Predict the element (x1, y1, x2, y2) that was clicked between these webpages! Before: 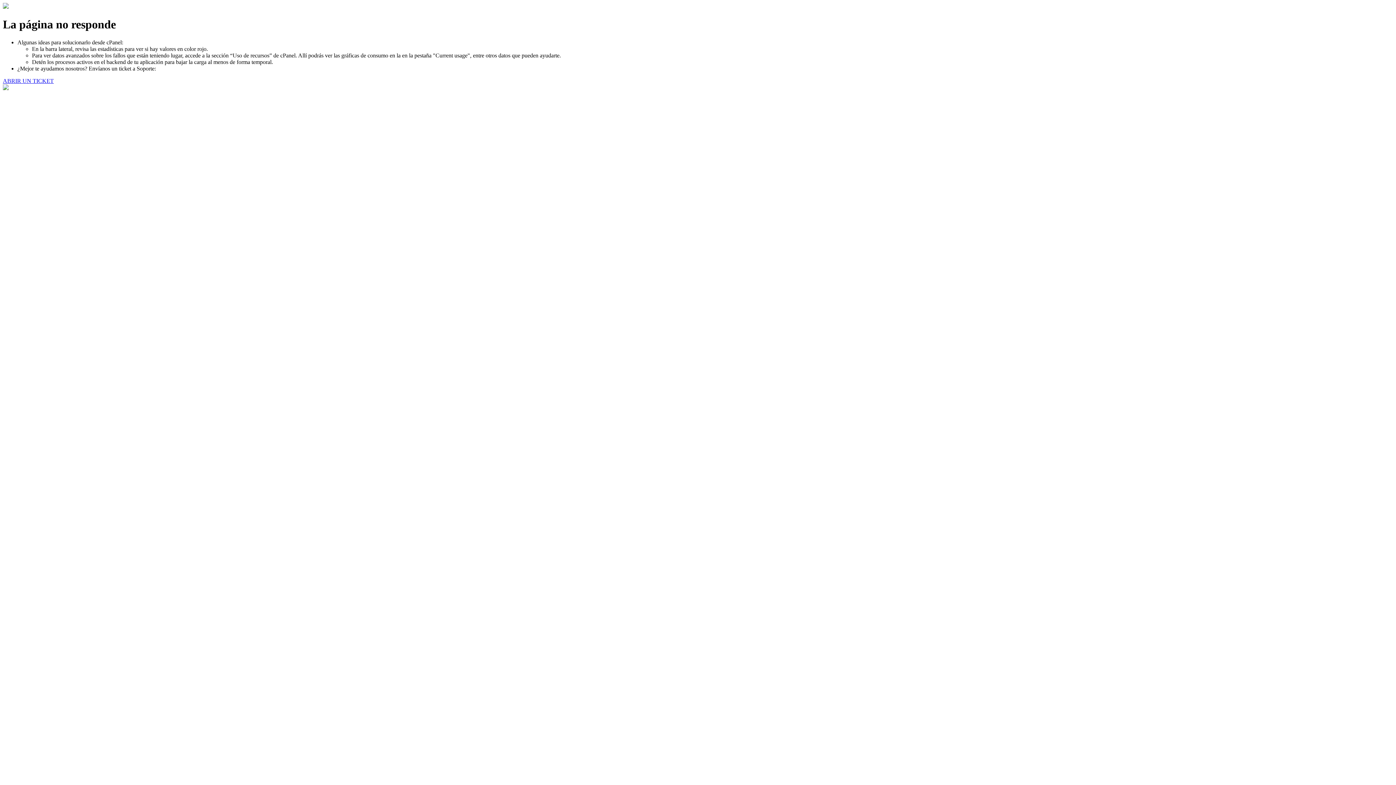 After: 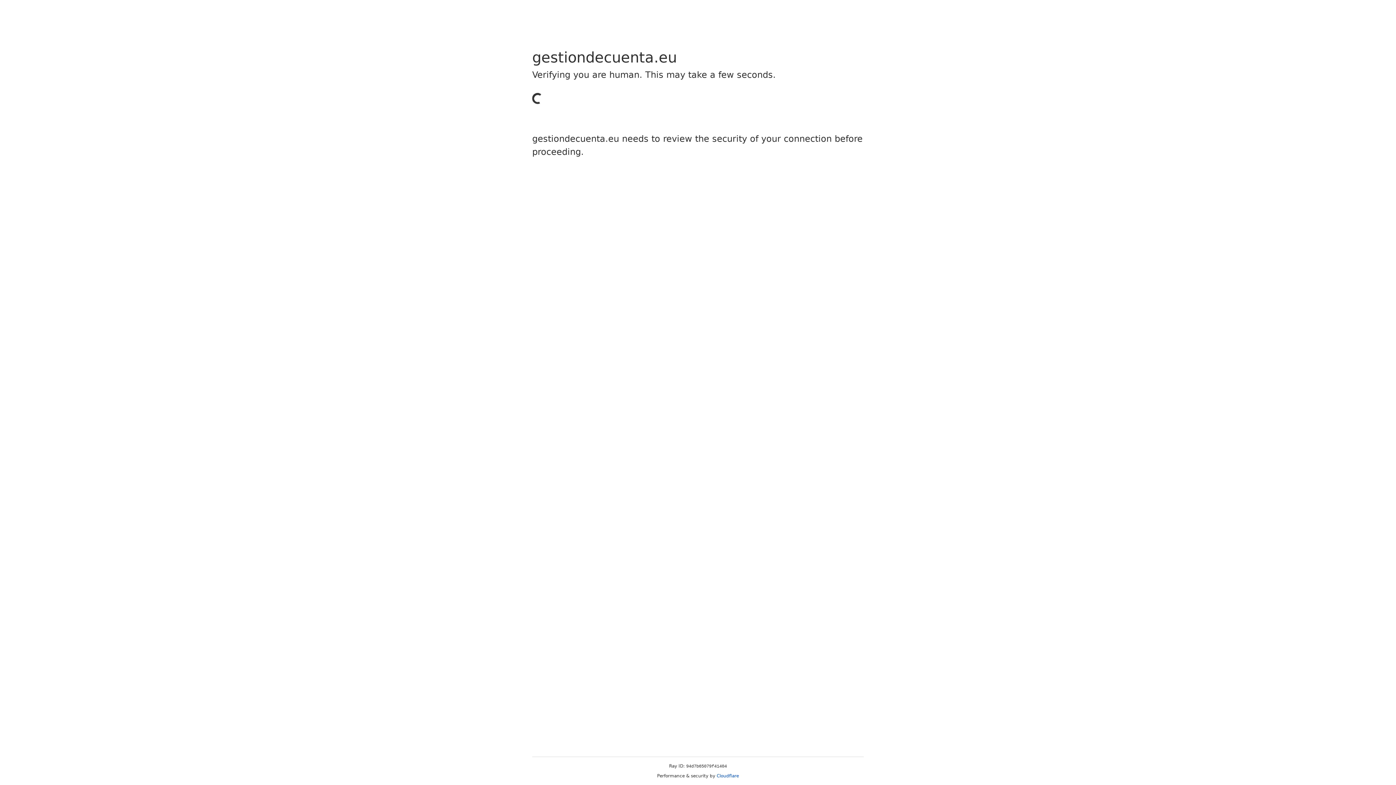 Action: label: ABRIR UN TICKET bbox: (2, 77, 53, 83)